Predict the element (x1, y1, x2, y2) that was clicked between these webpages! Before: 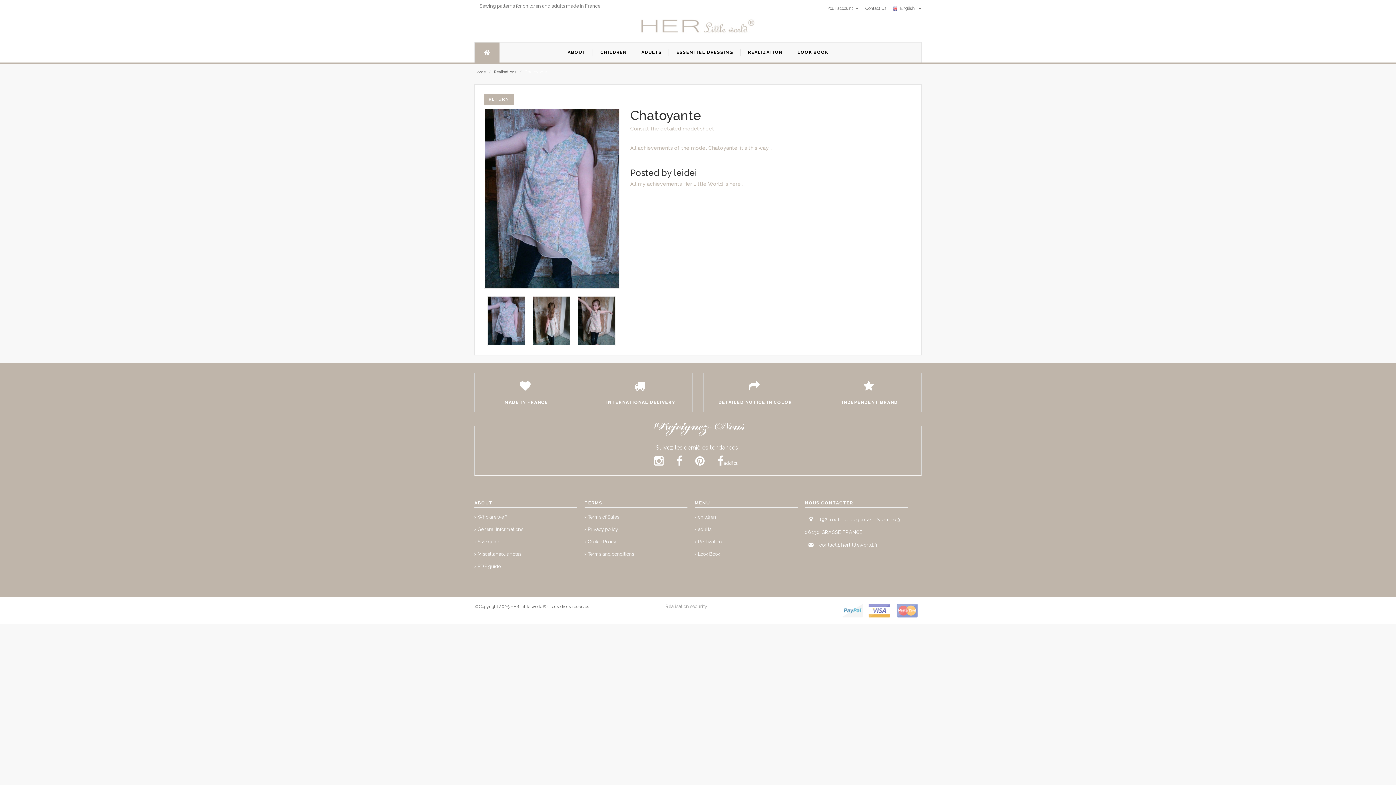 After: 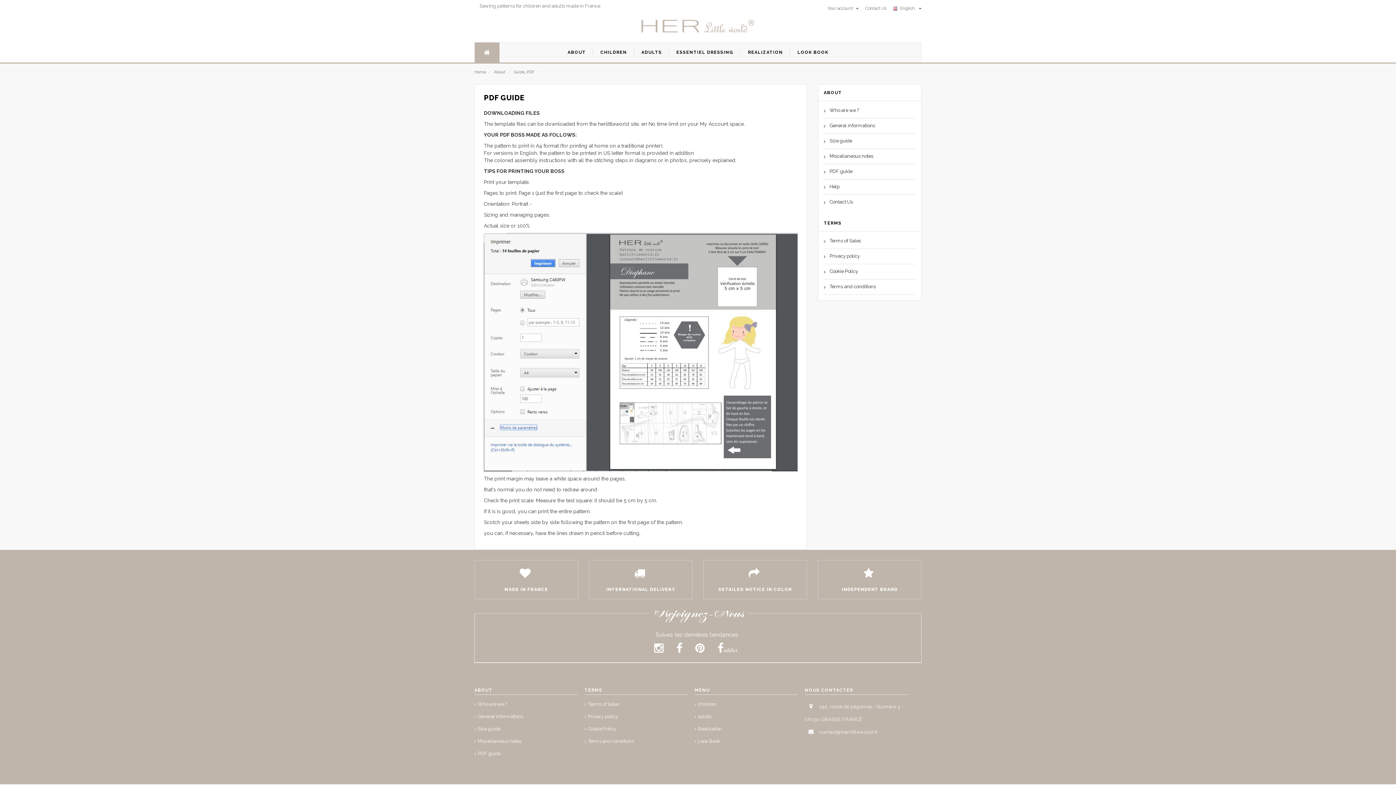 Action: label: PDF guide bbox: (474, 560, 500, 573)